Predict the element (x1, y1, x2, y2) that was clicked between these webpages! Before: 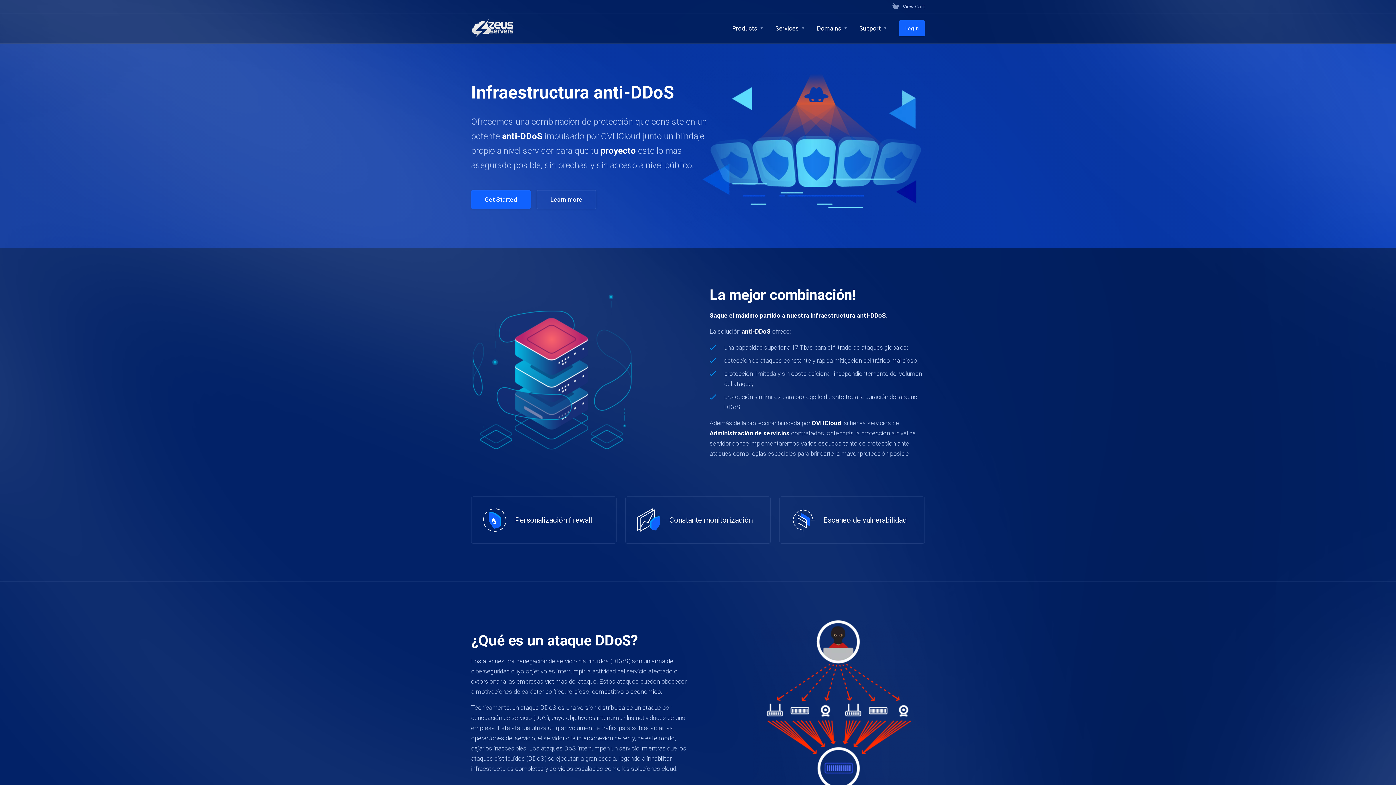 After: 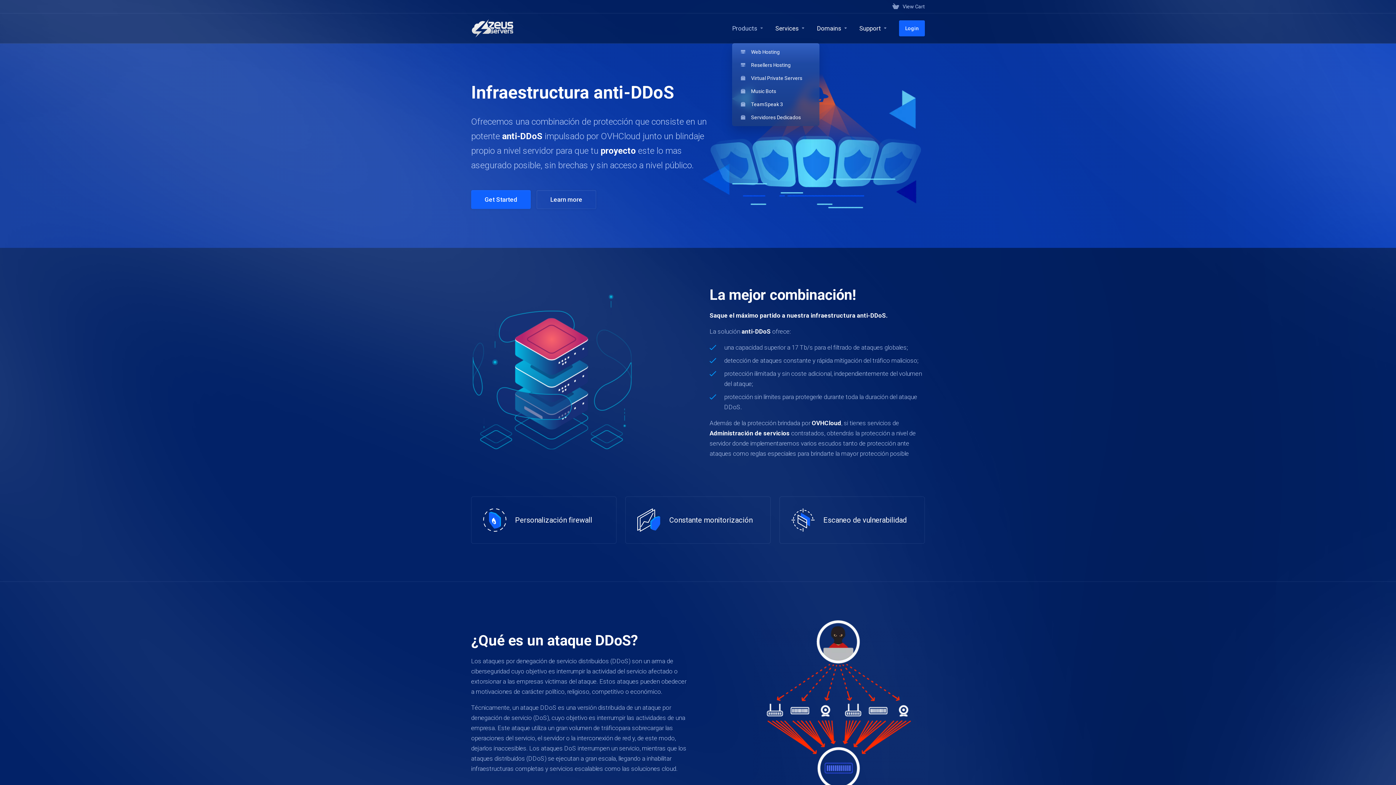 Action: bbox: (726, 13, 769, 43) label: Products